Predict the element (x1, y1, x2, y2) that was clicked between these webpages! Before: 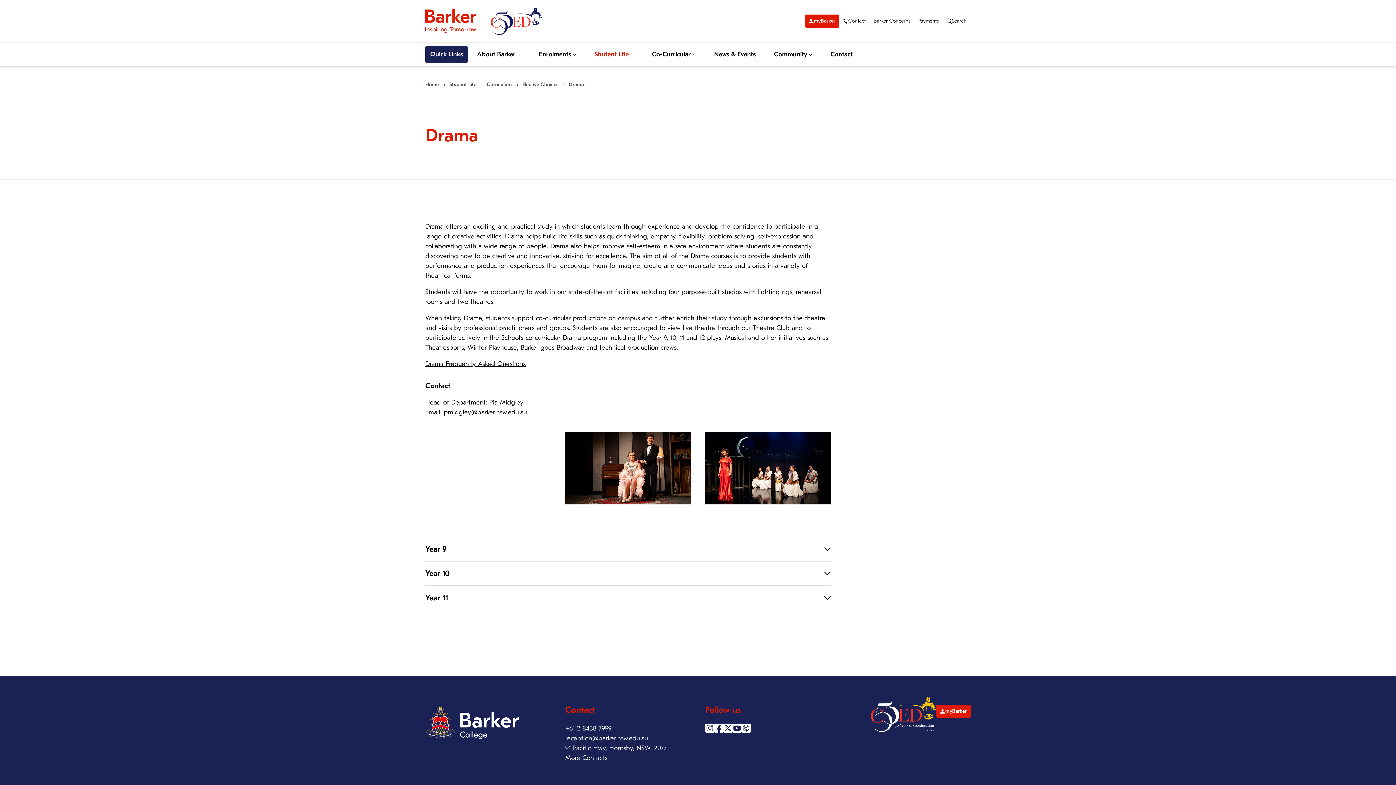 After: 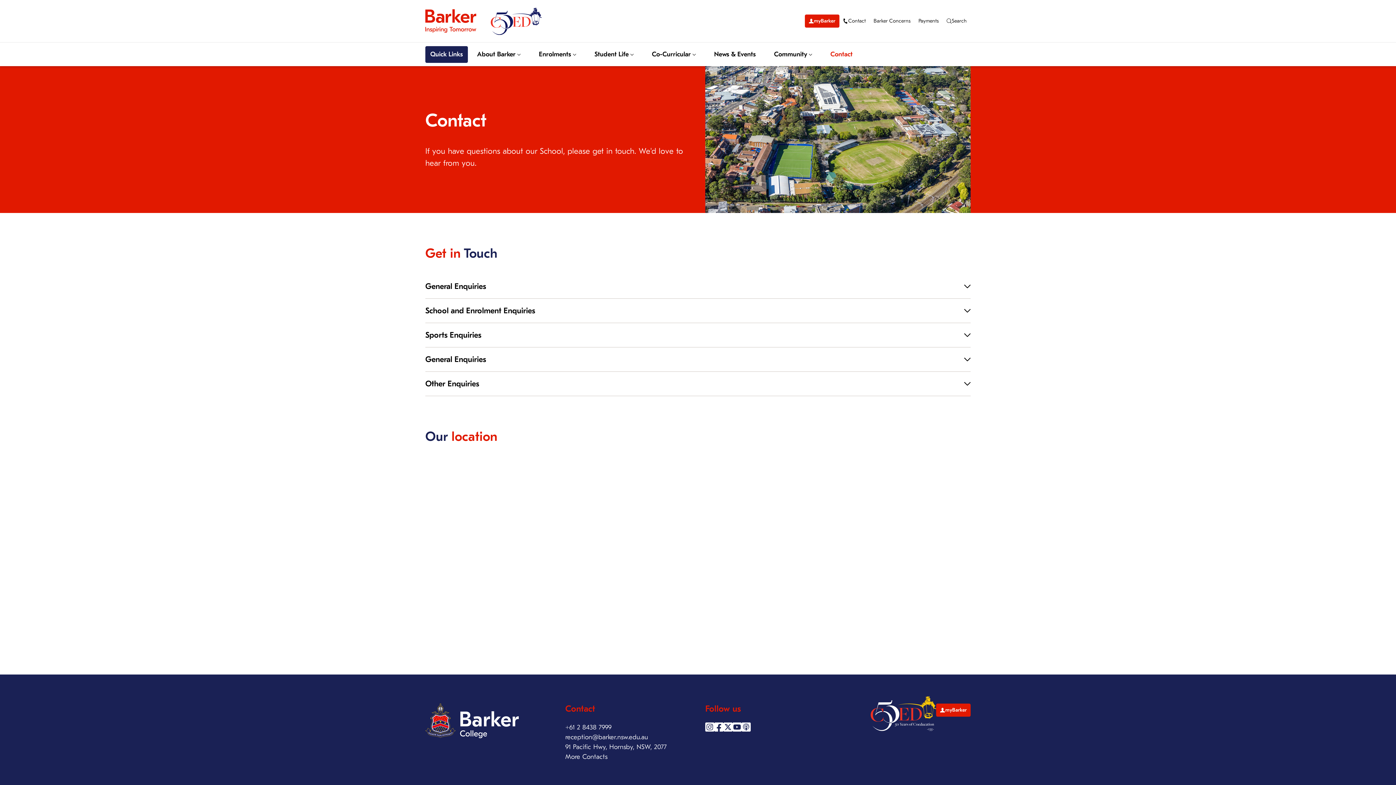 Action: label: Contact bbox: (839, 14, 869, 27)